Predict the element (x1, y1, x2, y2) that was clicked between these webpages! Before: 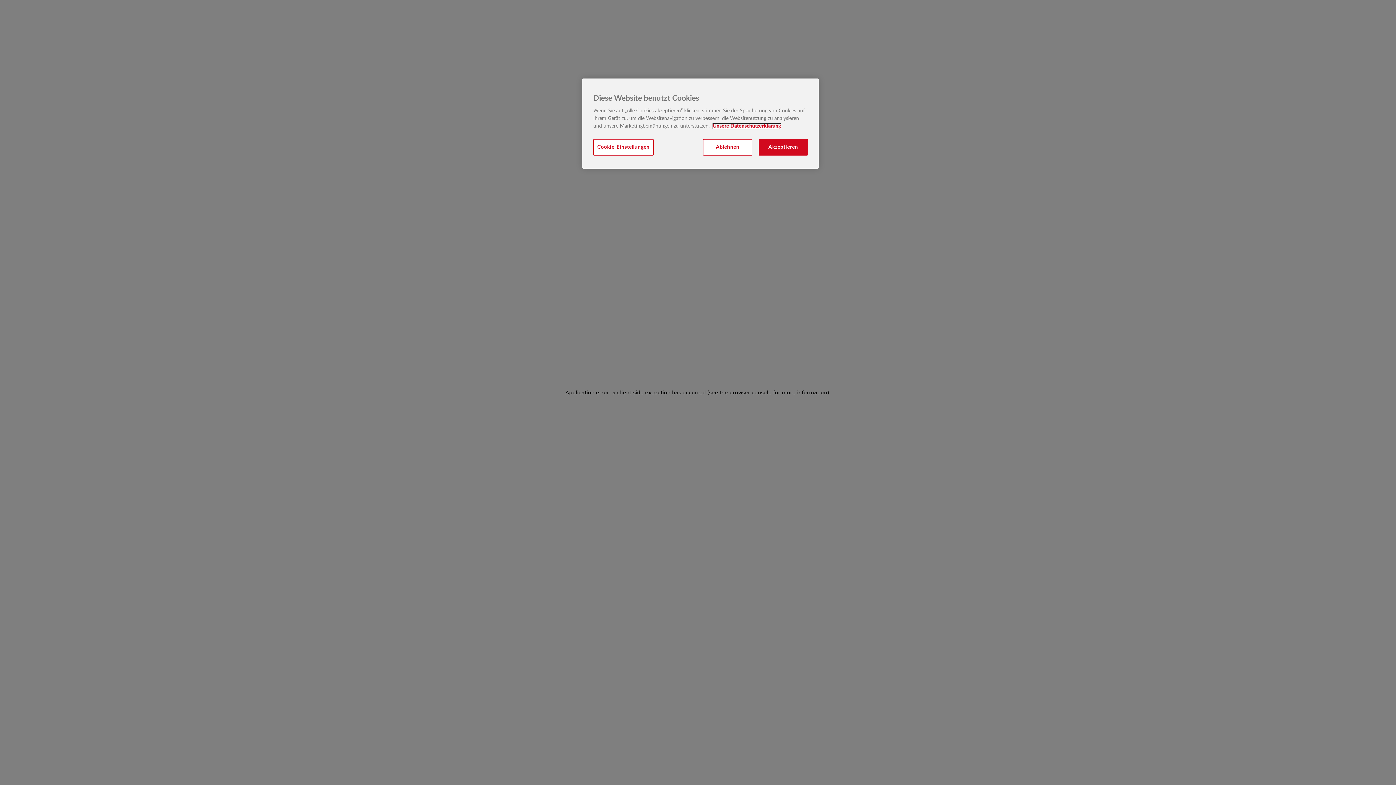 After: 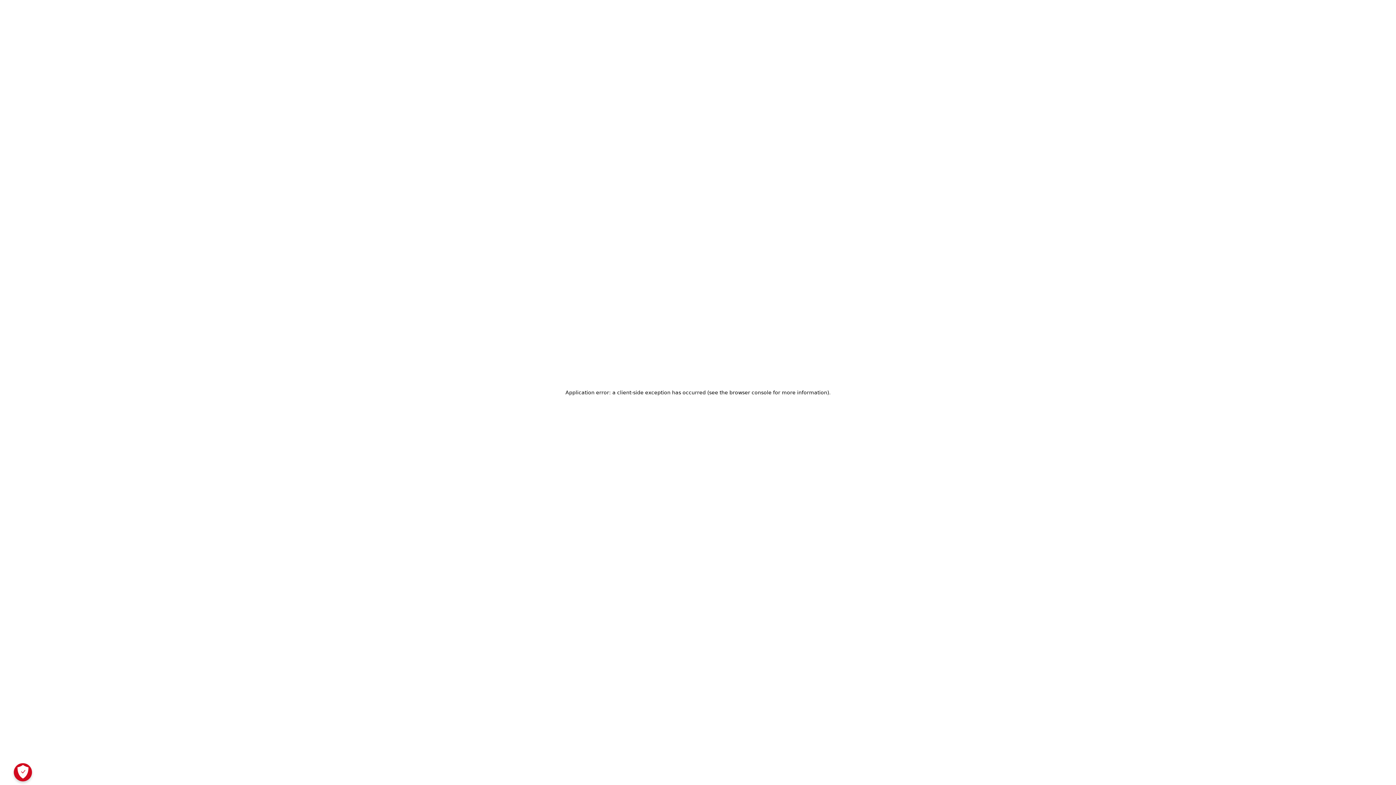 Action: bbox: (703, 139, 752, 155) label: Ablehnen